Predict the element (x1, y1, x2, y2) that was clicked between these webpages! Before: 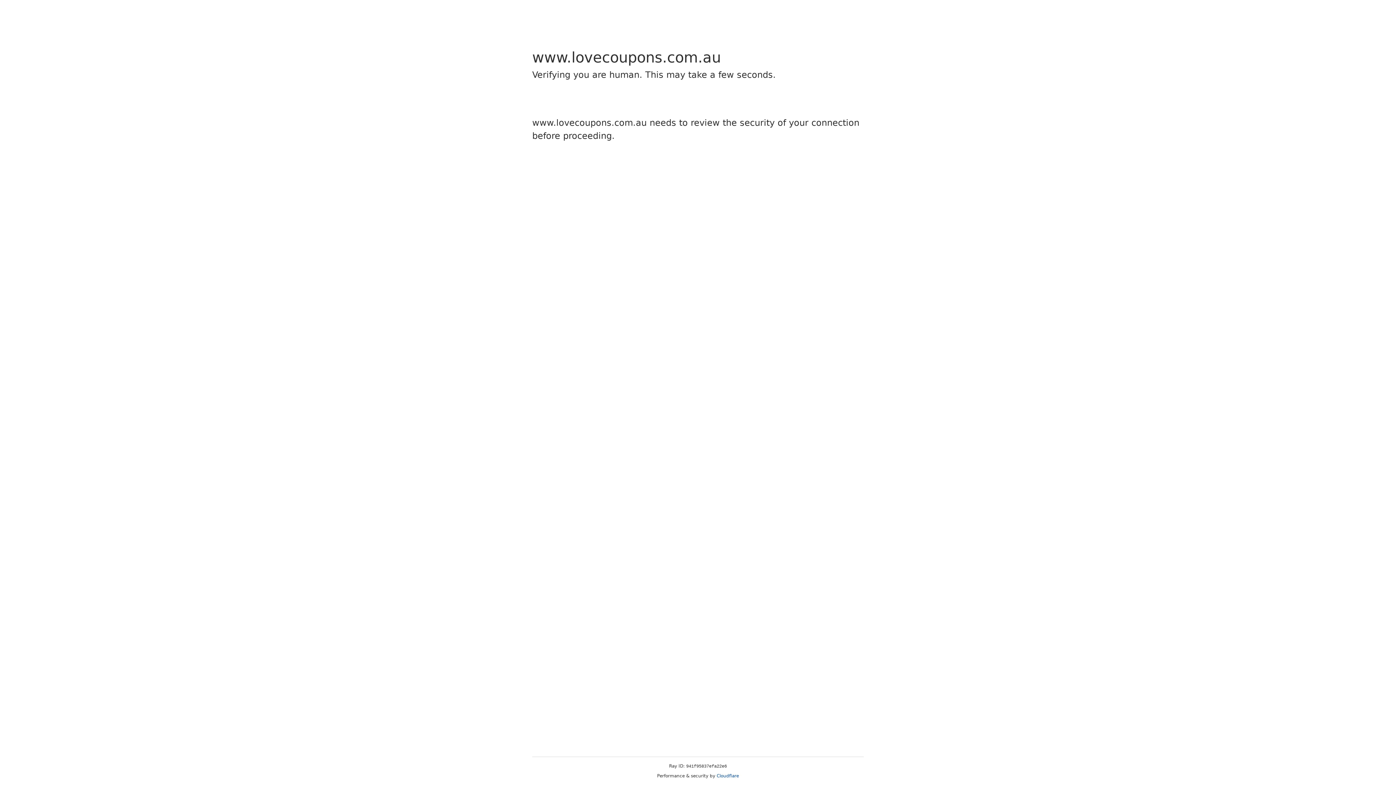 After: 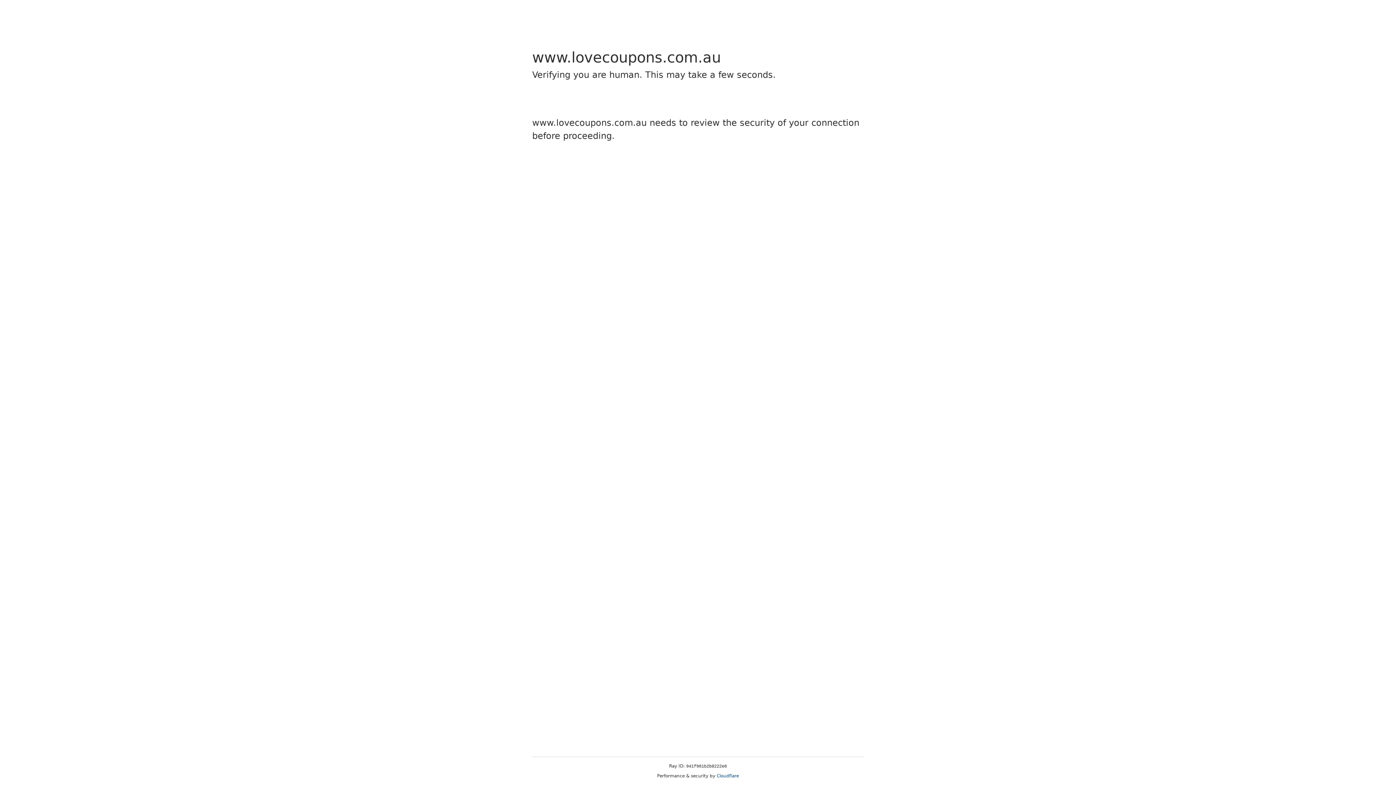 Action: label: Cloudflare bbox: (716, 773, 739, 778)